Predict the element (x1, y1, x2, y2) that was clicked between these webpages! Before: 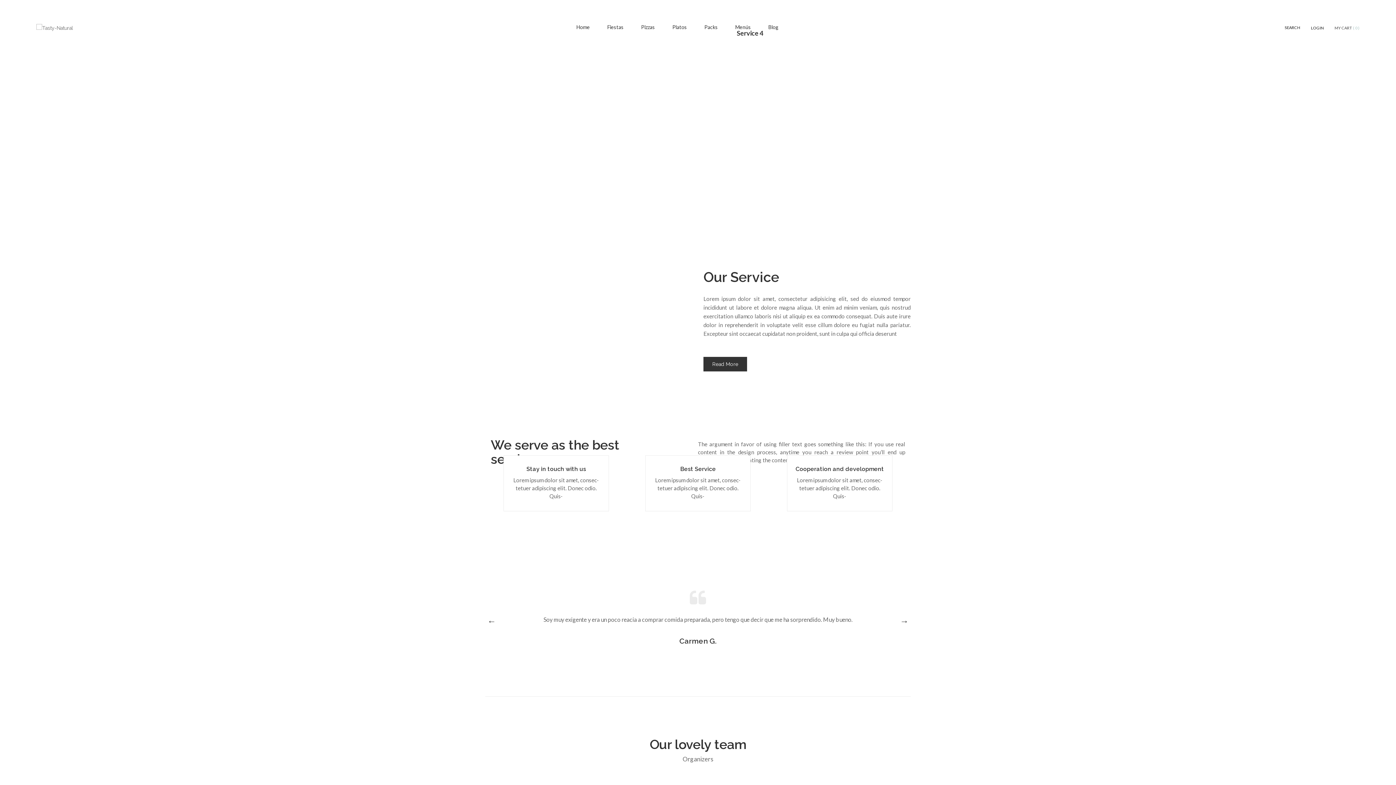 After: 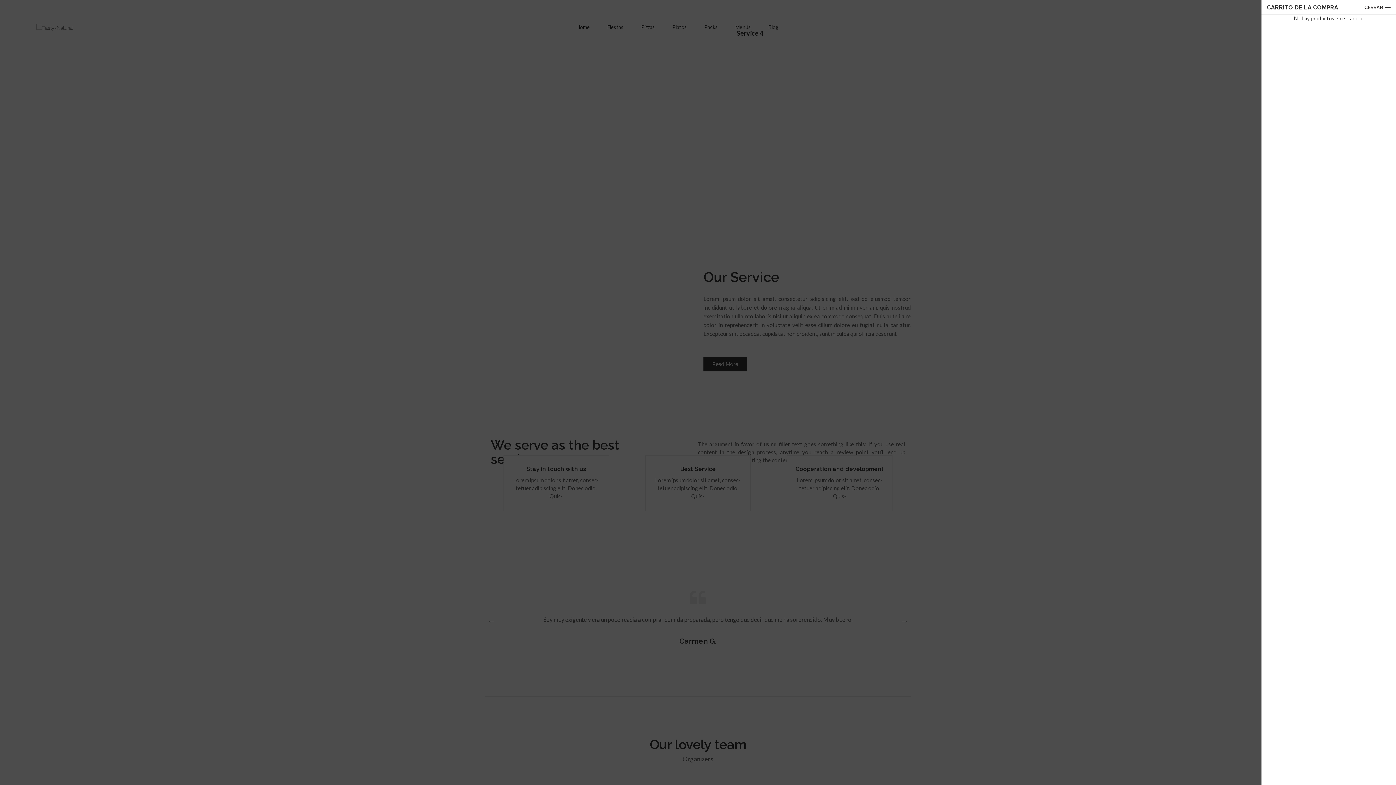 Action: label: MY CART  0  bbox: (1334, 24, 1360, 30)